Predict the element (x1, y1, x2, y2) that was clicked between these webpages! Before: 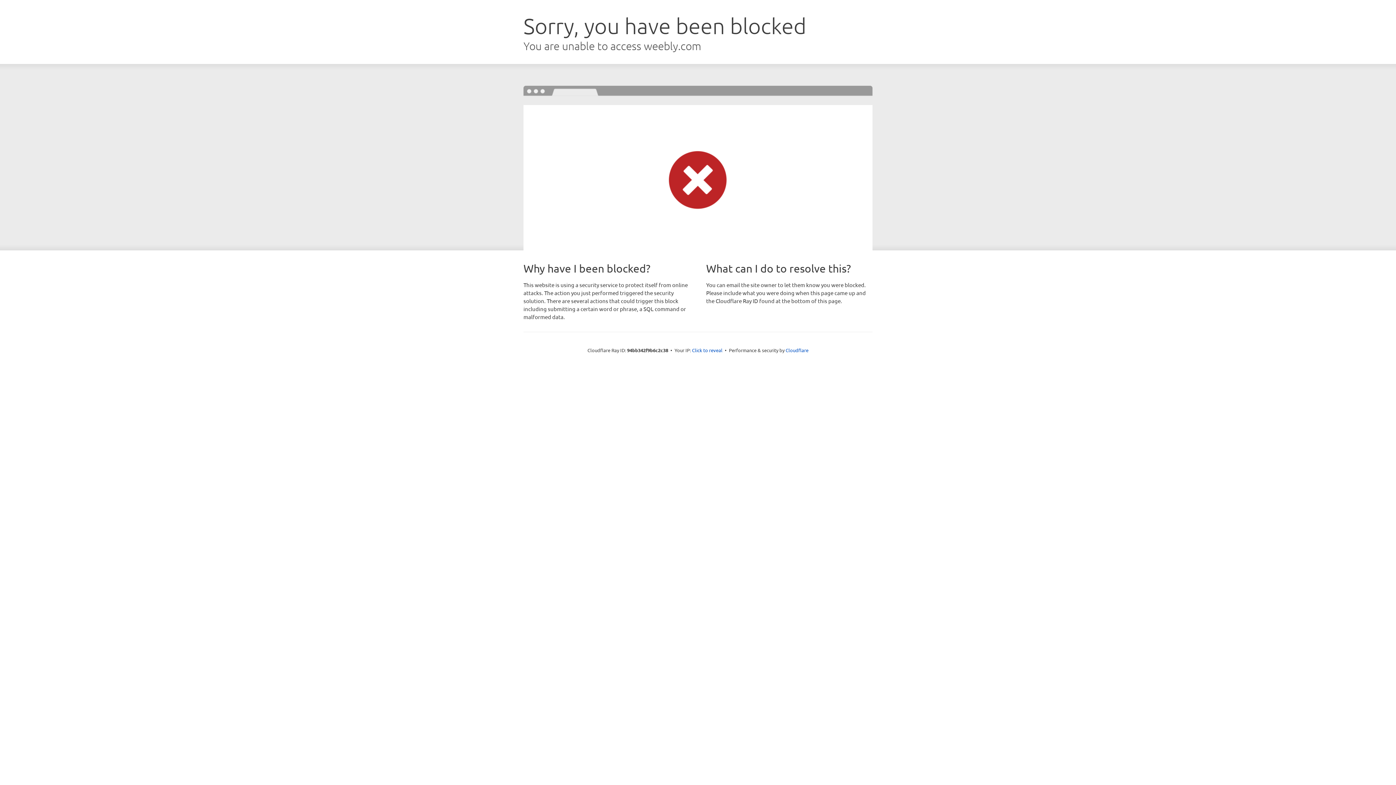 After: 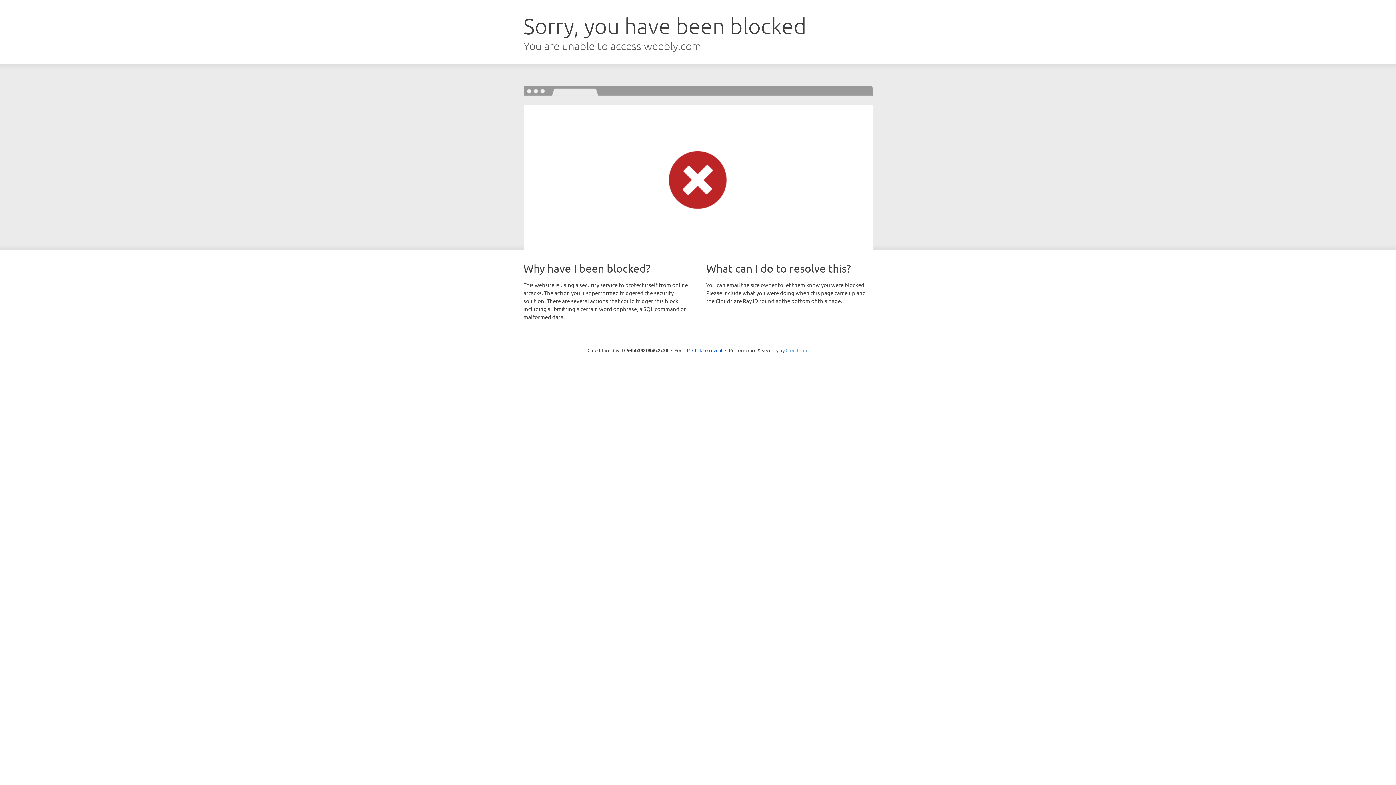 Action: label: Cloudflare bbox: (785, 347, 808, 353)